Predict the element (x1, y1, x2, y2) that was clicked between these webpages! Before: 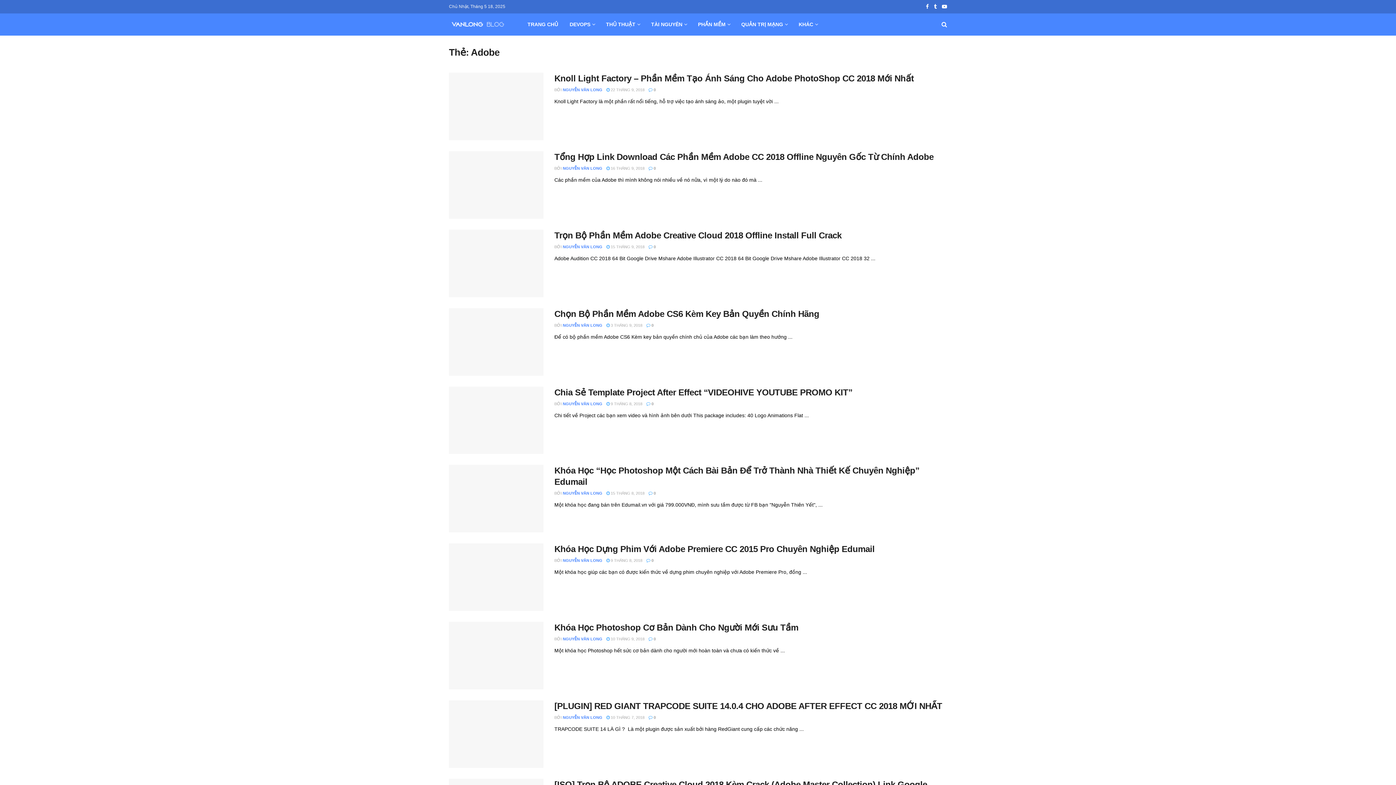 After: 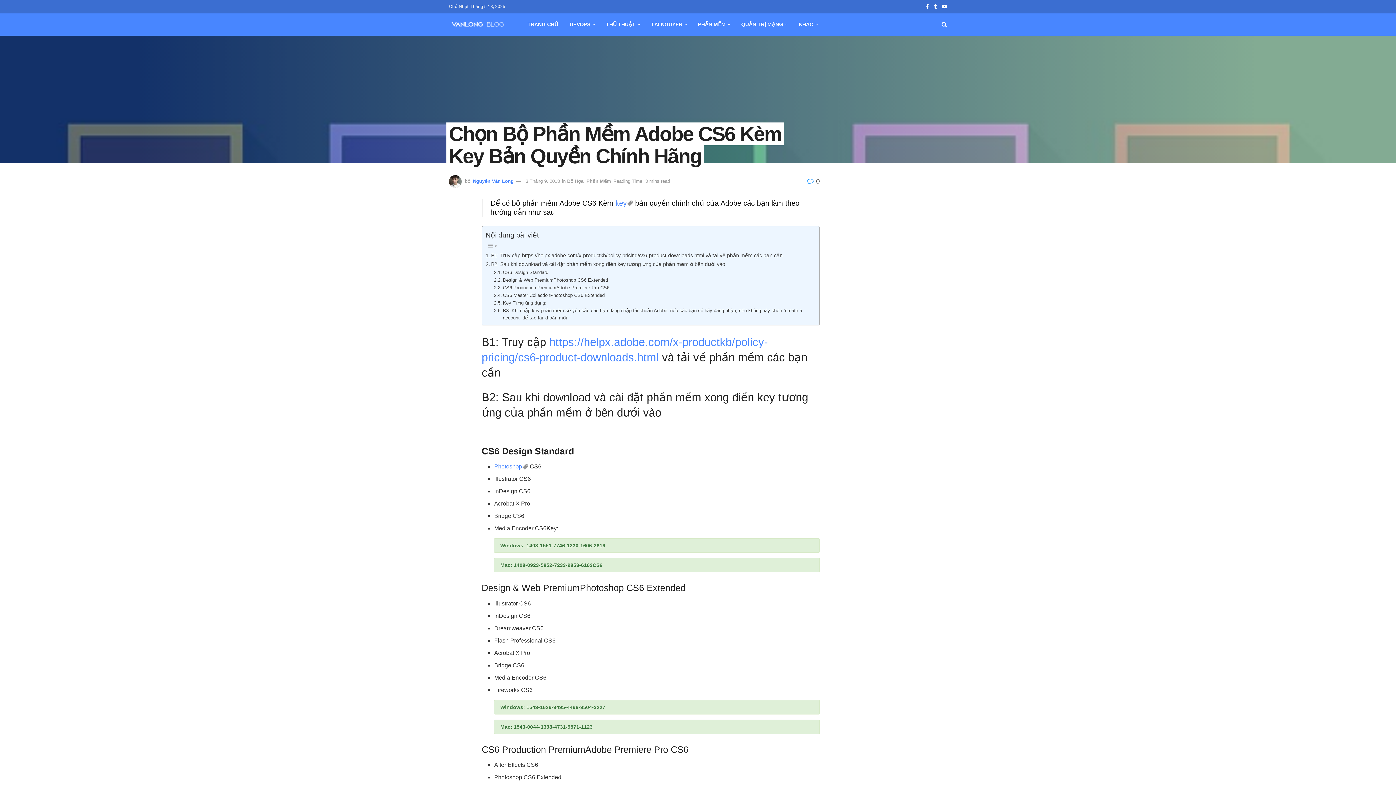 Action: bbox: (554, 308, 819, 318) label: Chọn Bộ Phần Mềm Adobe CS6 Kèm Key Bản Quyền Chính Hãng